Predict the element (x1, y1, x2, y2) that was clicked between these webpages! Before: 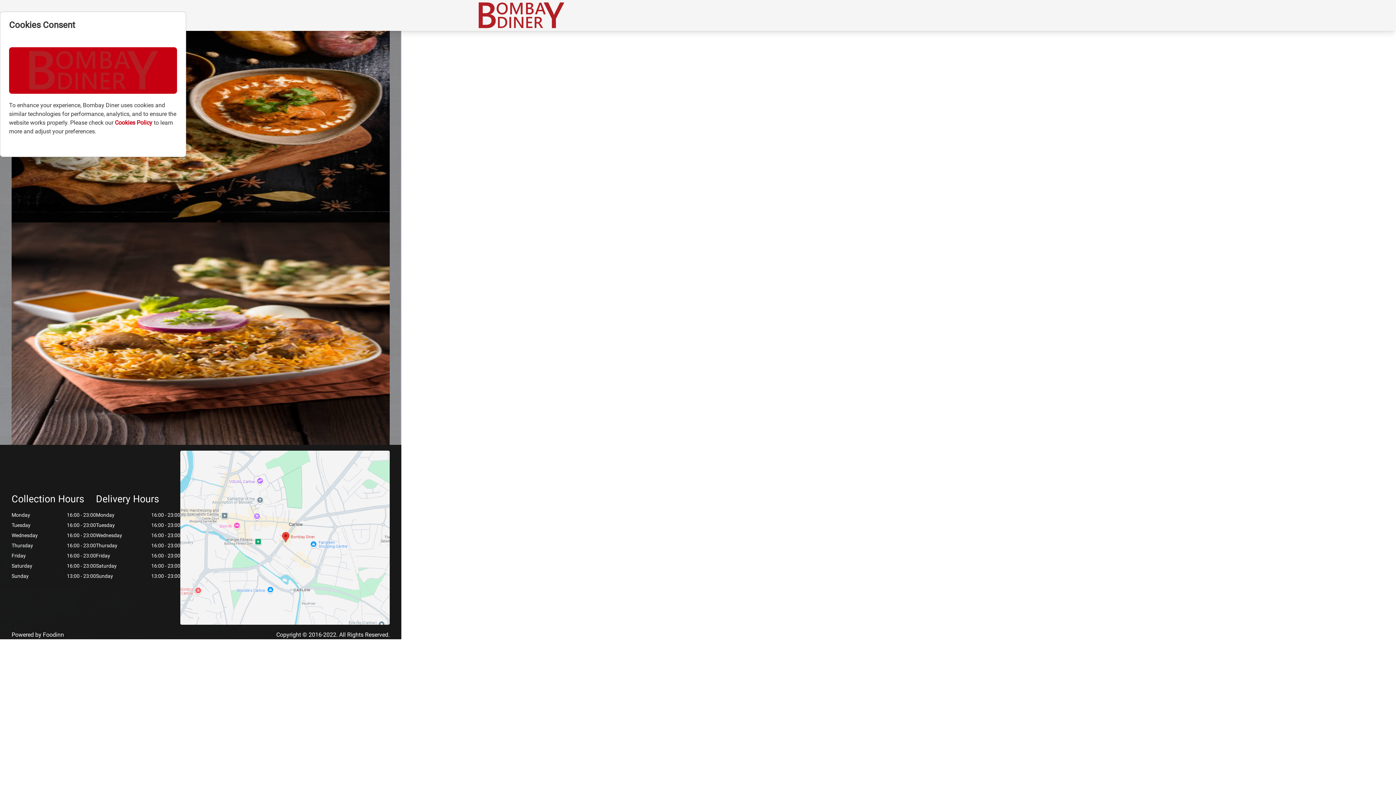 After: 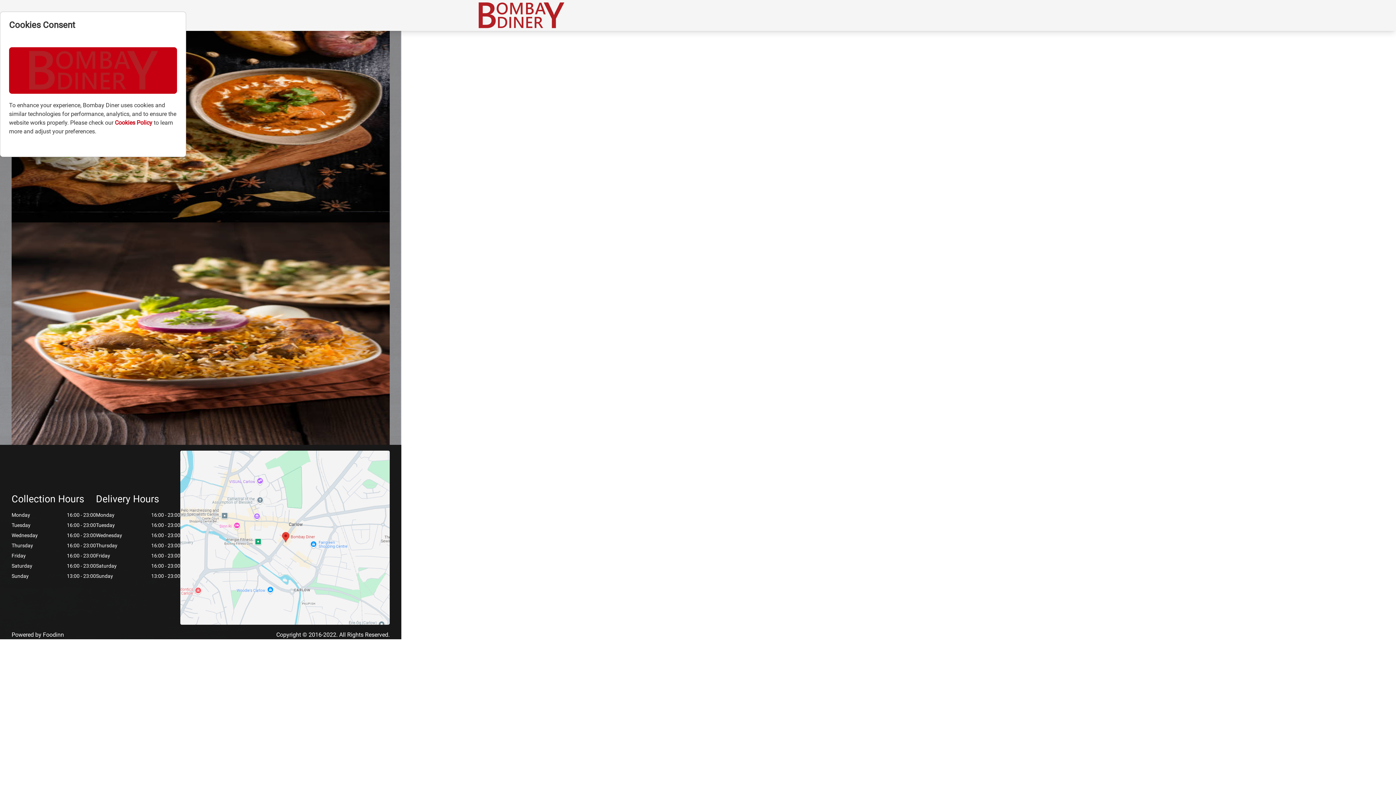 Action: bbox: (114, 119, 153, 126) label: Cookies Policy 